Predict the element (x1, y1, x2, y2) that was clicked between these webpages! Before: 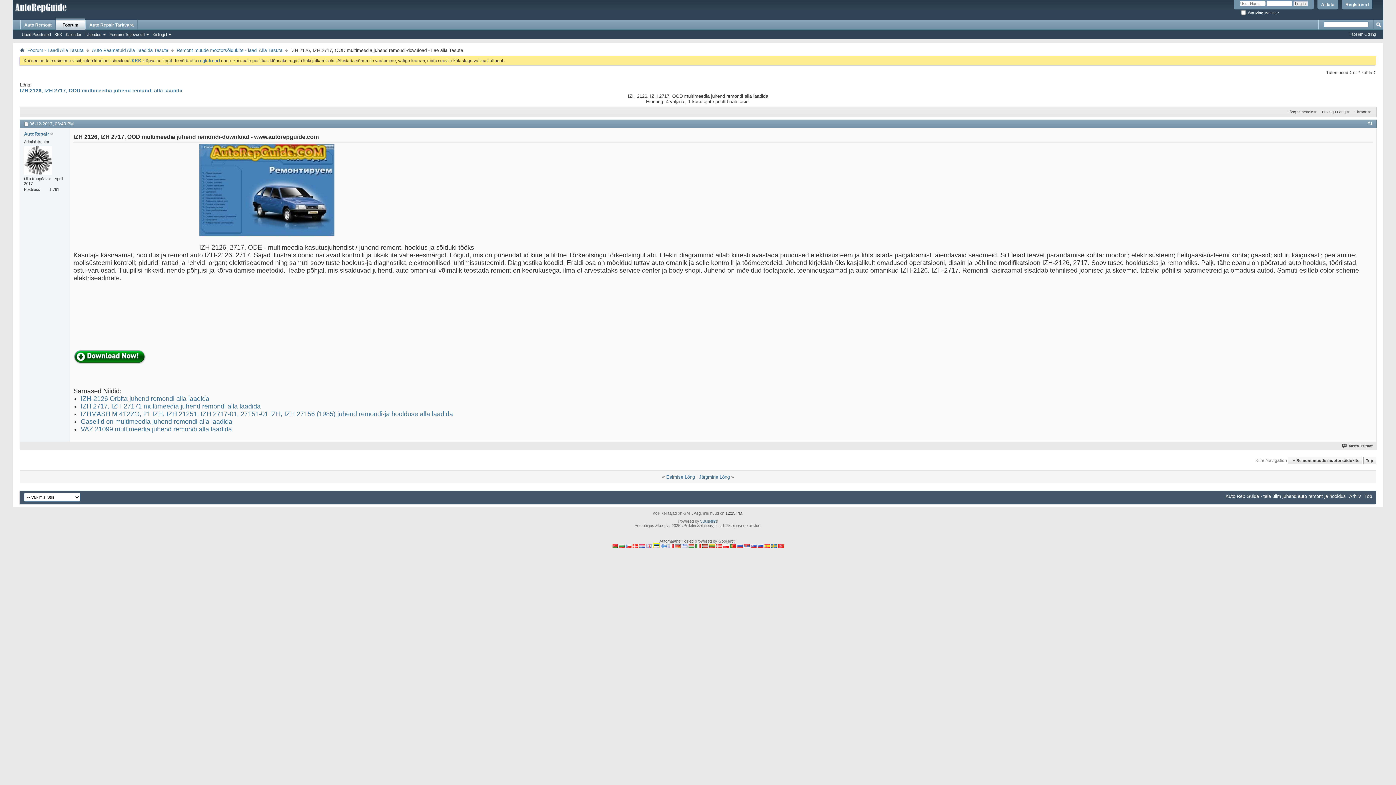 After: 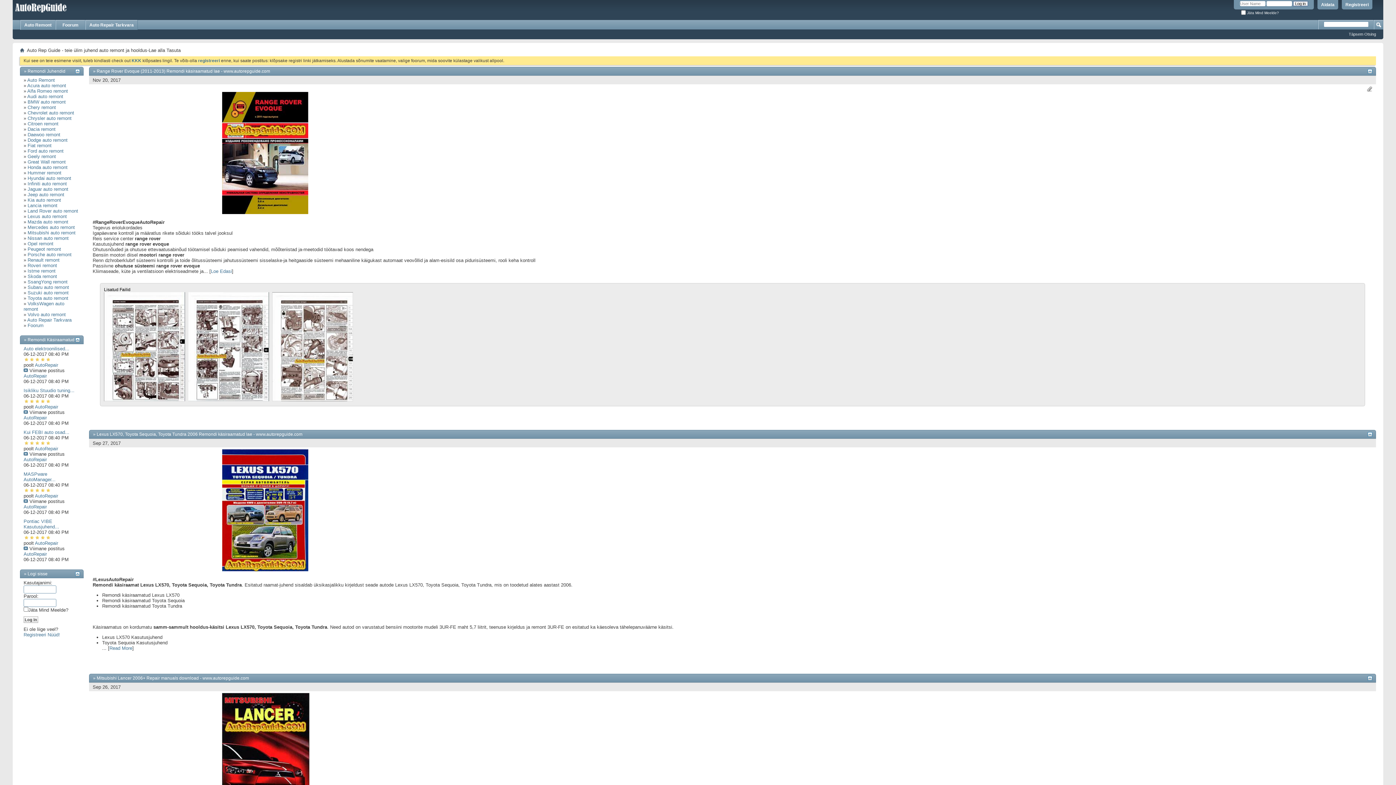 Action: bbox: (20, 47, 24, 53)